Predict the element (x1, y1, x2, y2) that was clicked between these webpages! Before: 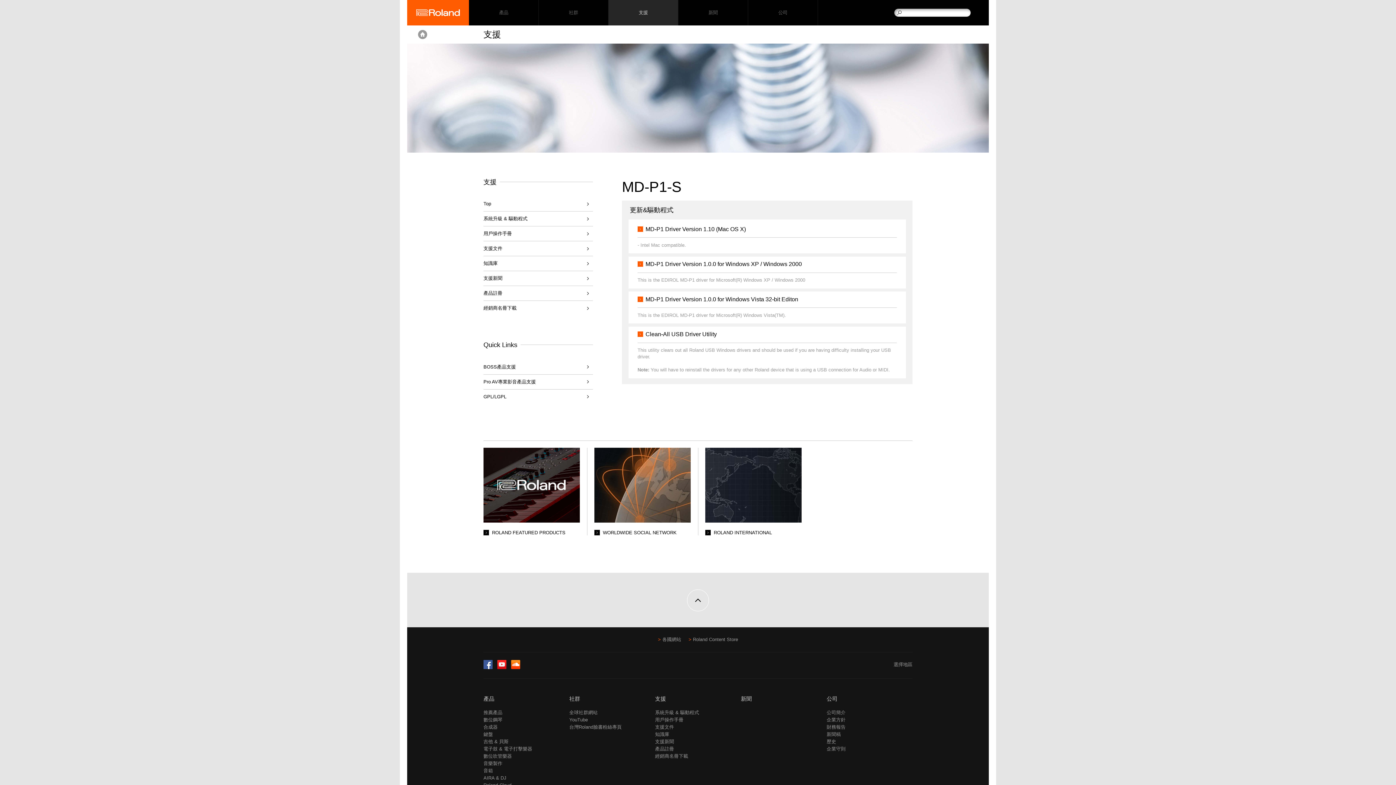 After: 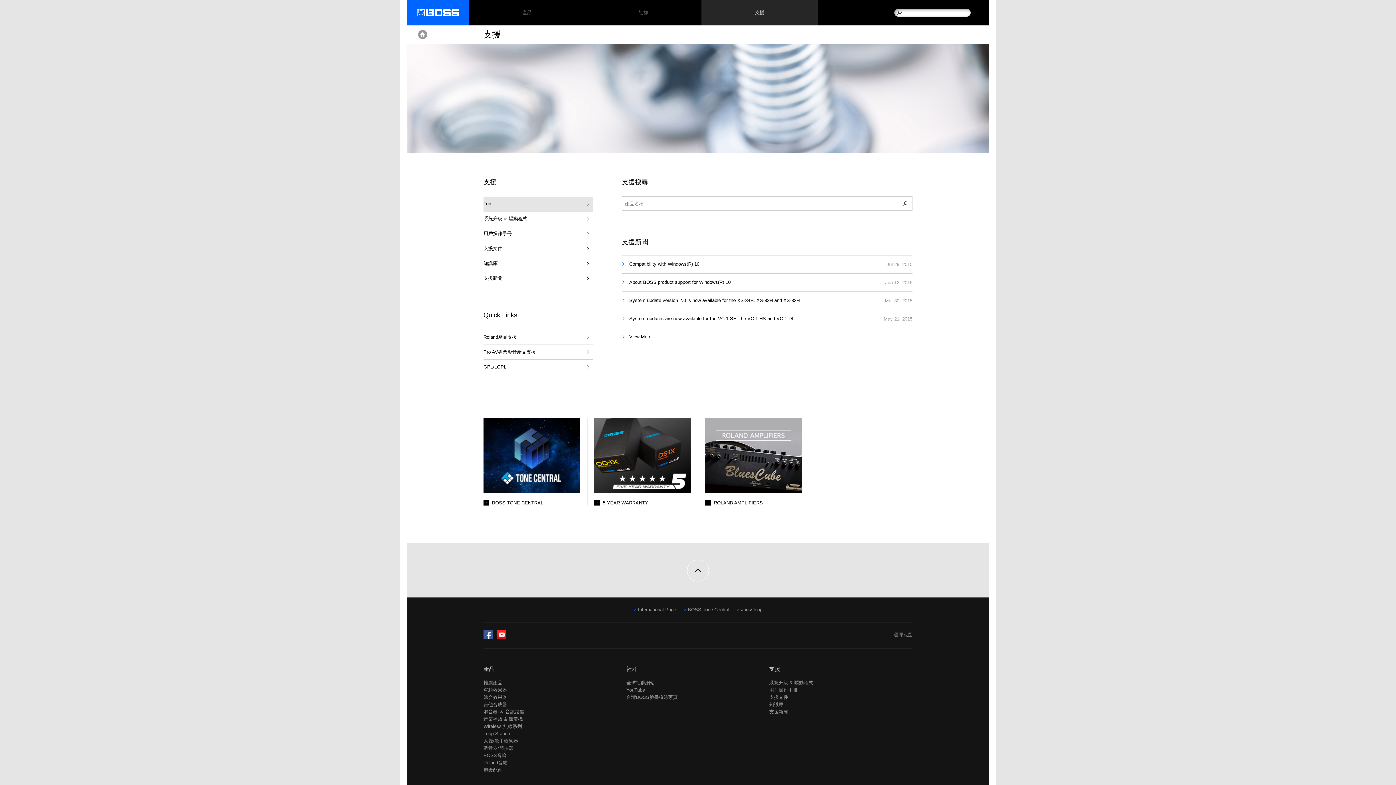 Action: bbox: (483, 359, 593, 374) label: BOSS產品支援